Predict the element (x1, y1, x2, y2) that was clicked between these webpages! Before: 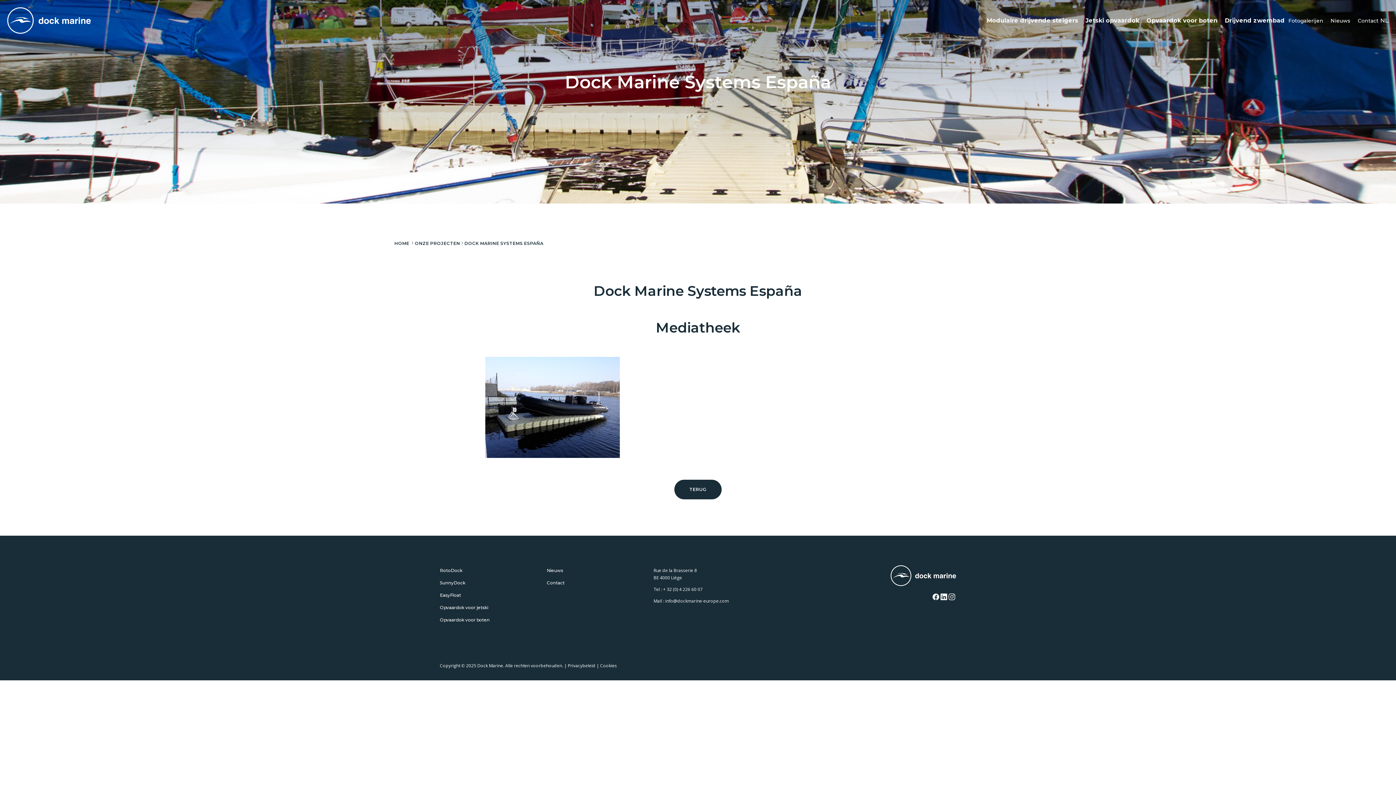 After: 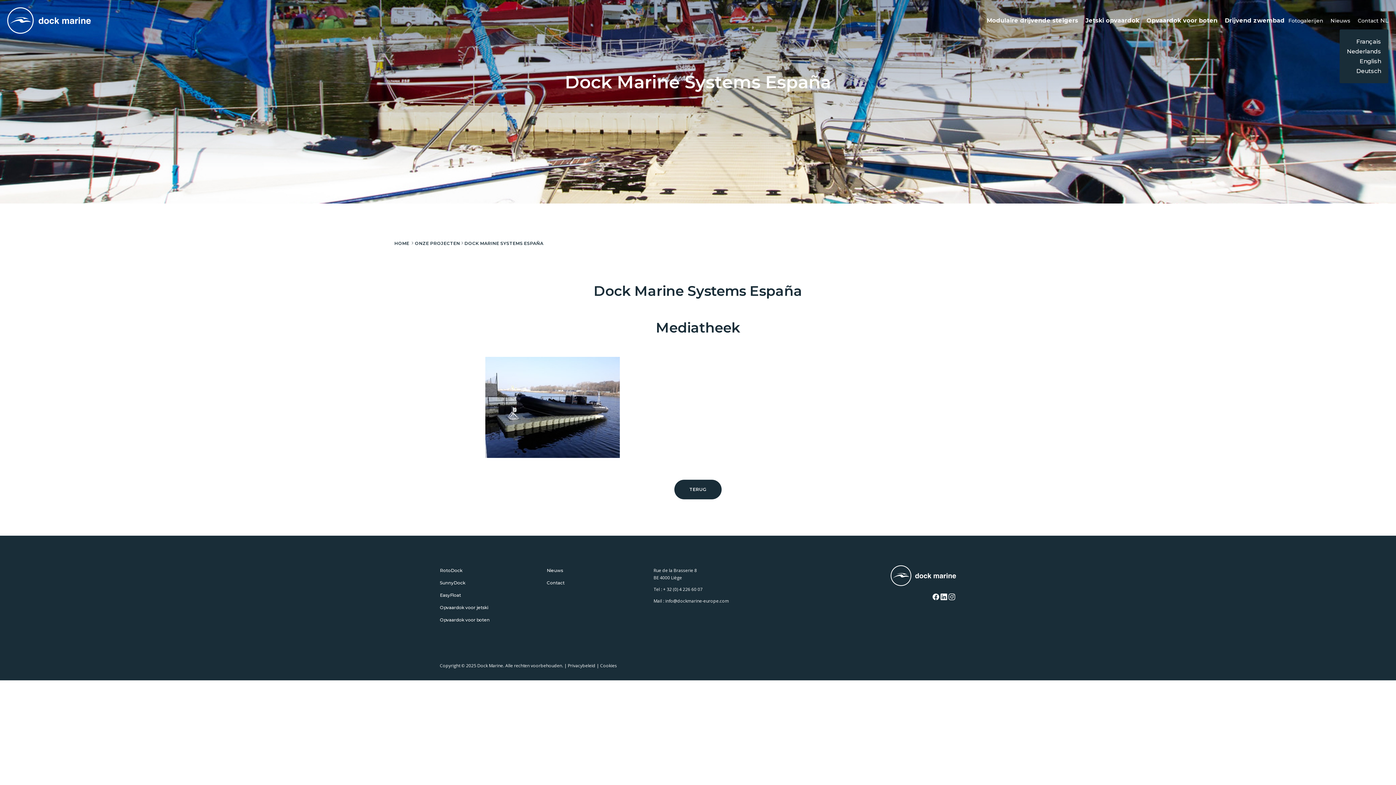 Action: bbox: (1380, 12, 1389, 29) label: NL